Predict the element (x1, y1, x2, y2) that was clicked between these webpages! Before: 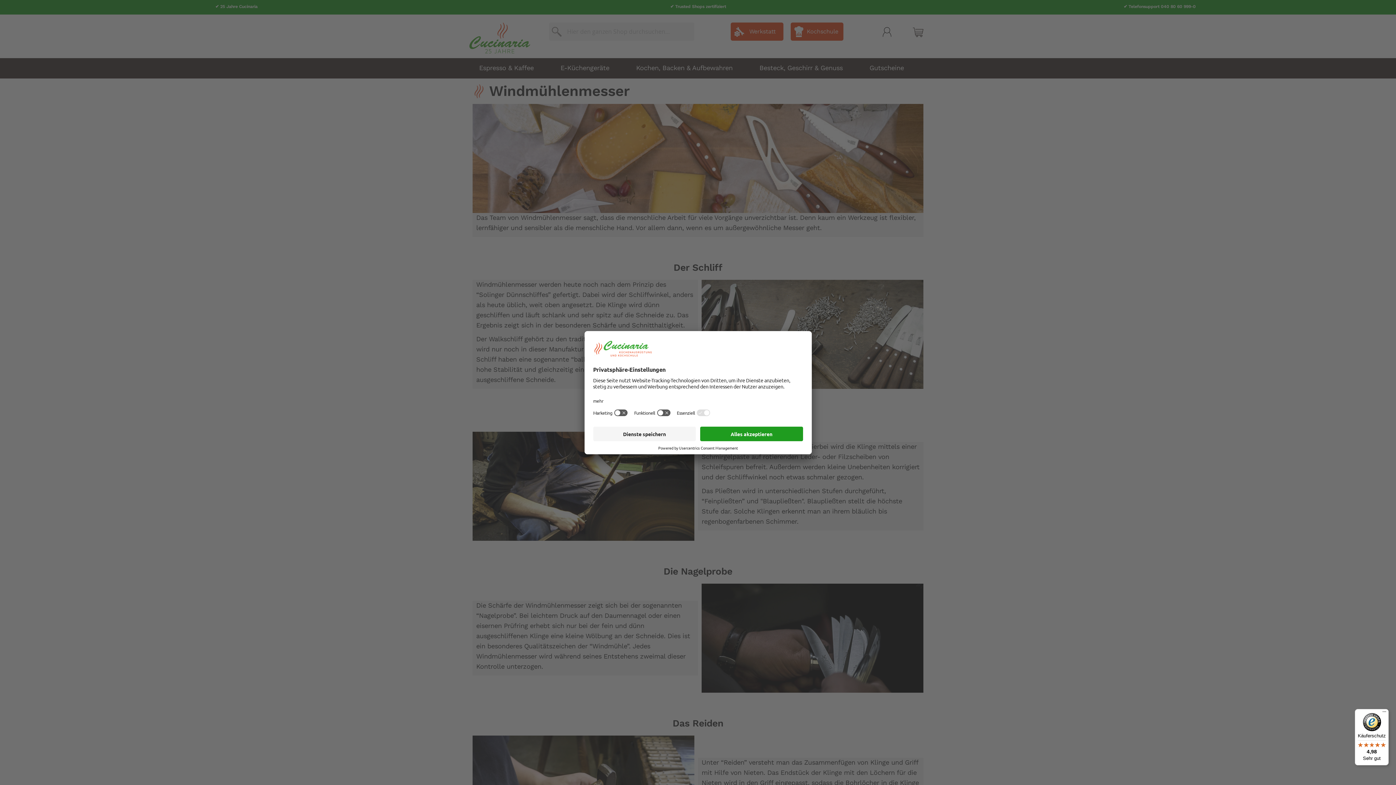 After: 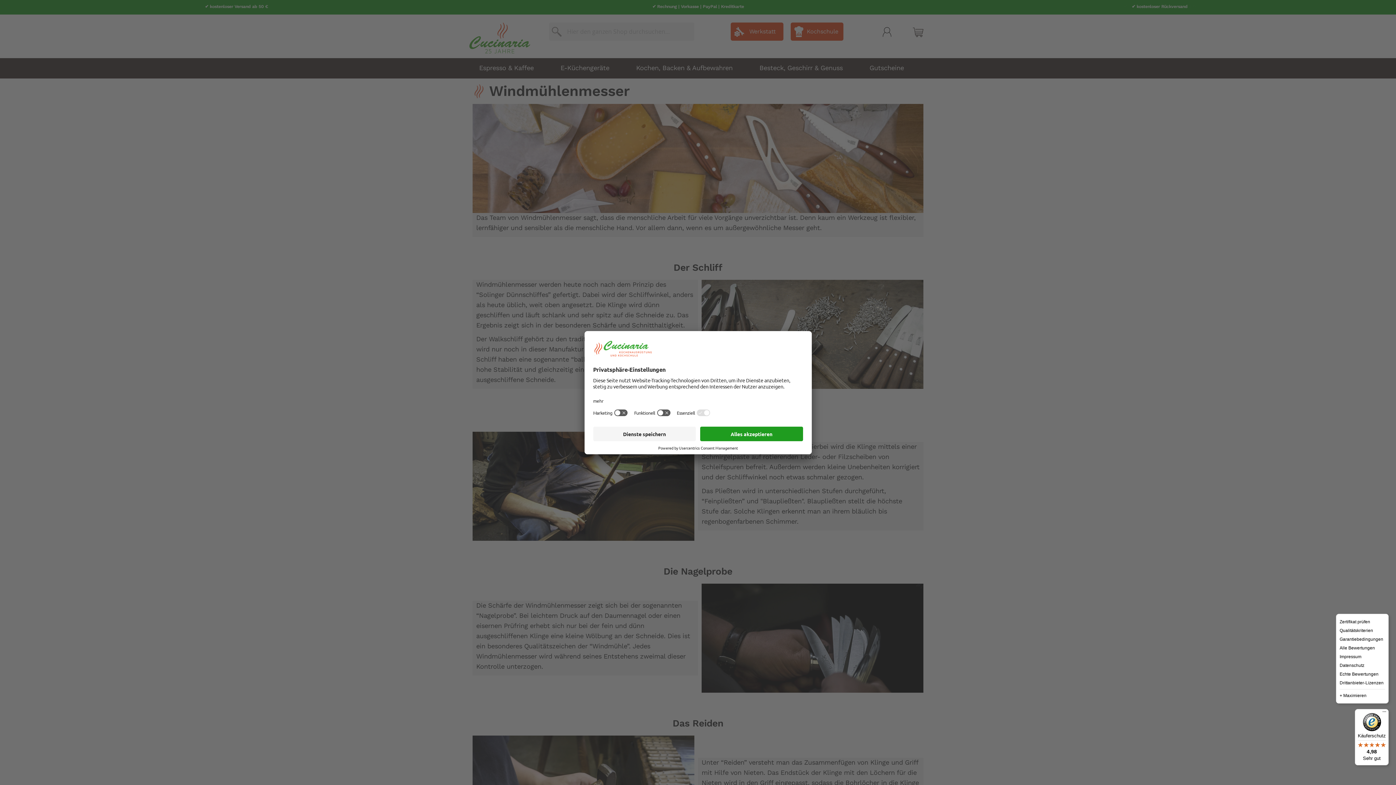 Action: label: Menü bbox: (1380, 709, 1389, 718)